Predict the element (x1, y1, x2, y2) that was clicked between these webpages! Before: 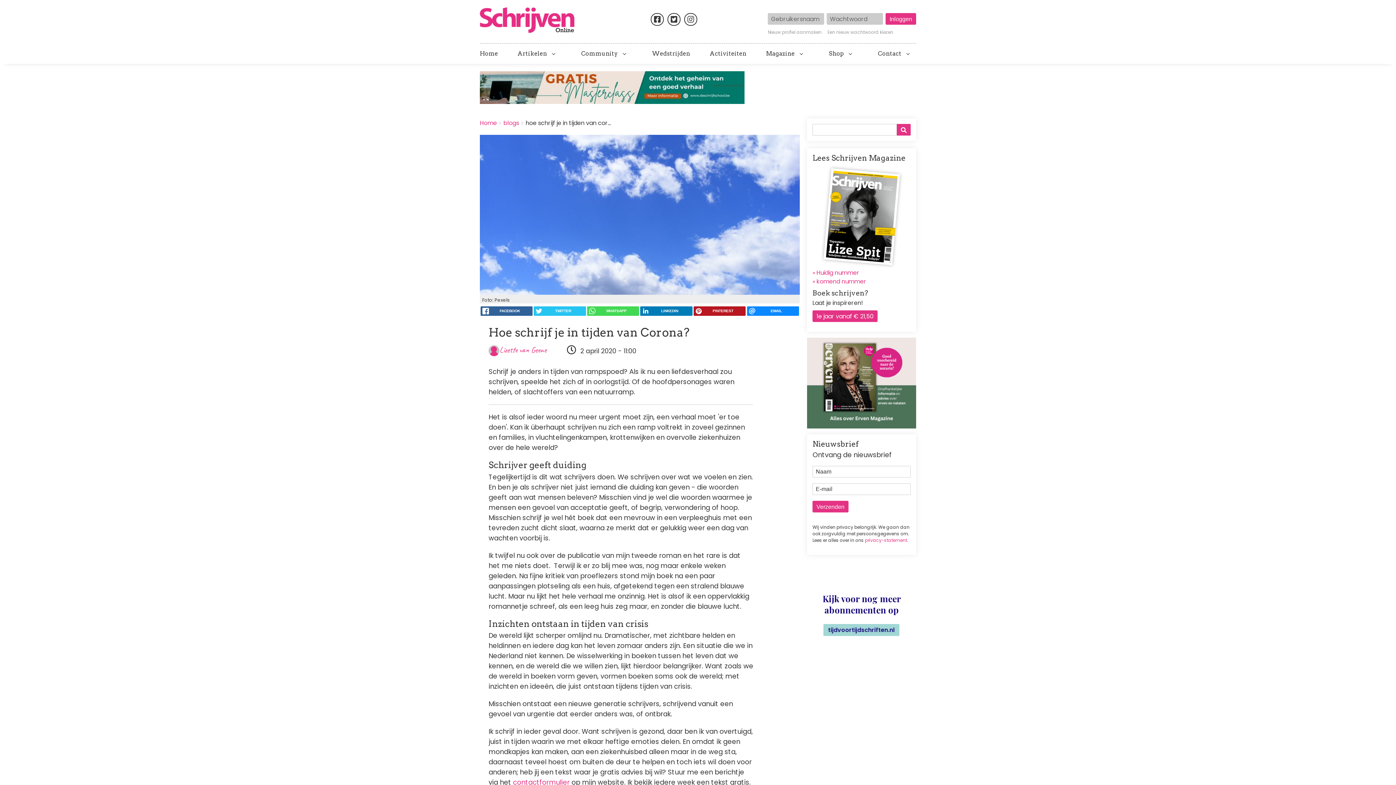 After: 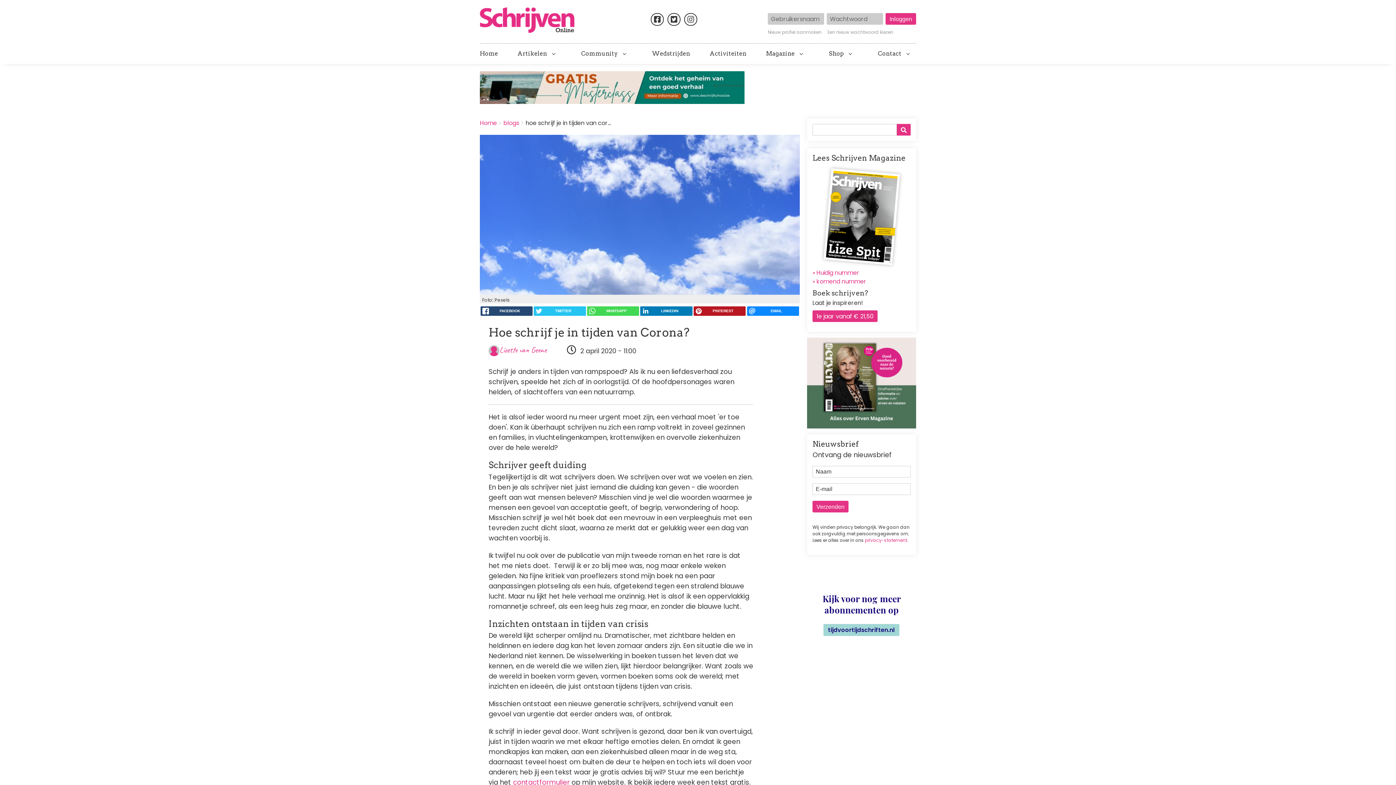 Action: label: FACEBOOK bbox: (480, 306, 532, 315)